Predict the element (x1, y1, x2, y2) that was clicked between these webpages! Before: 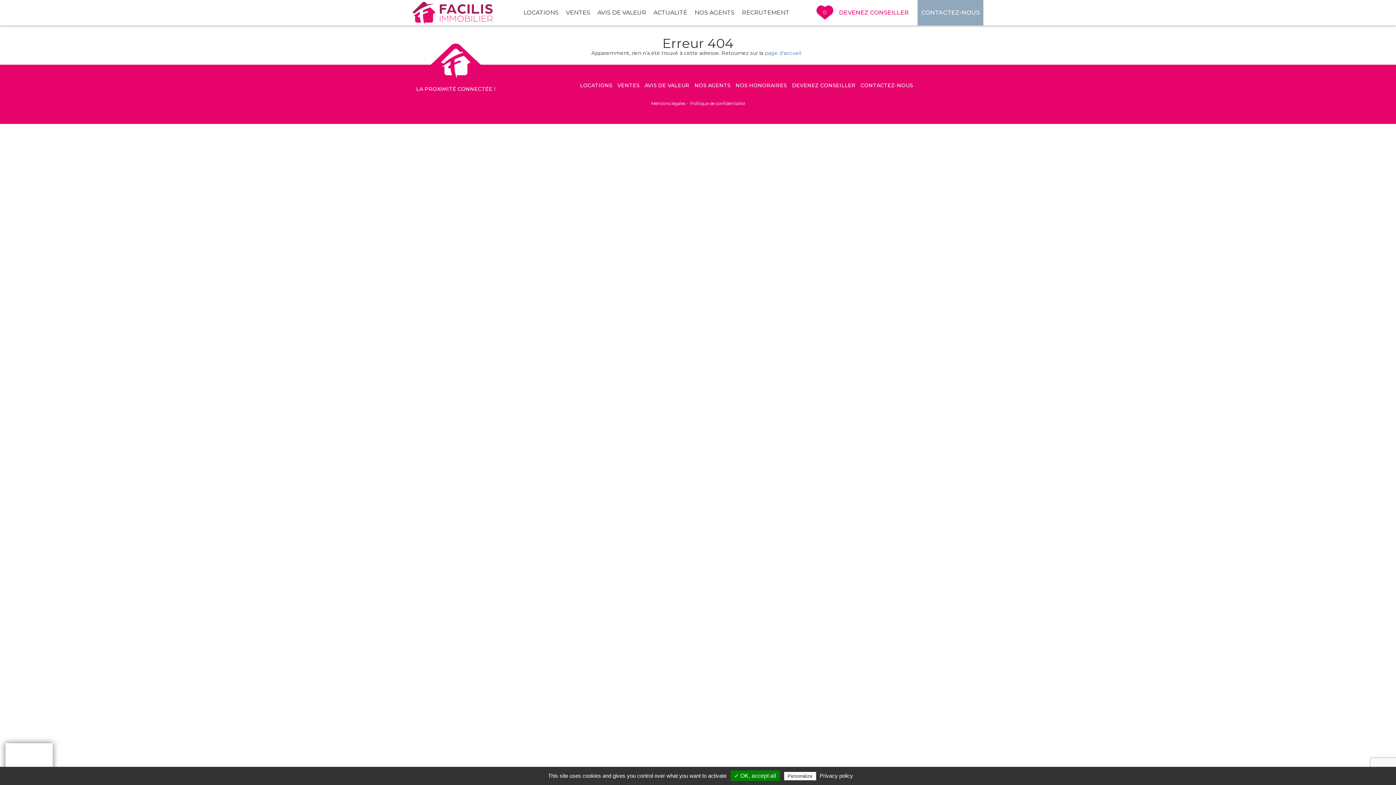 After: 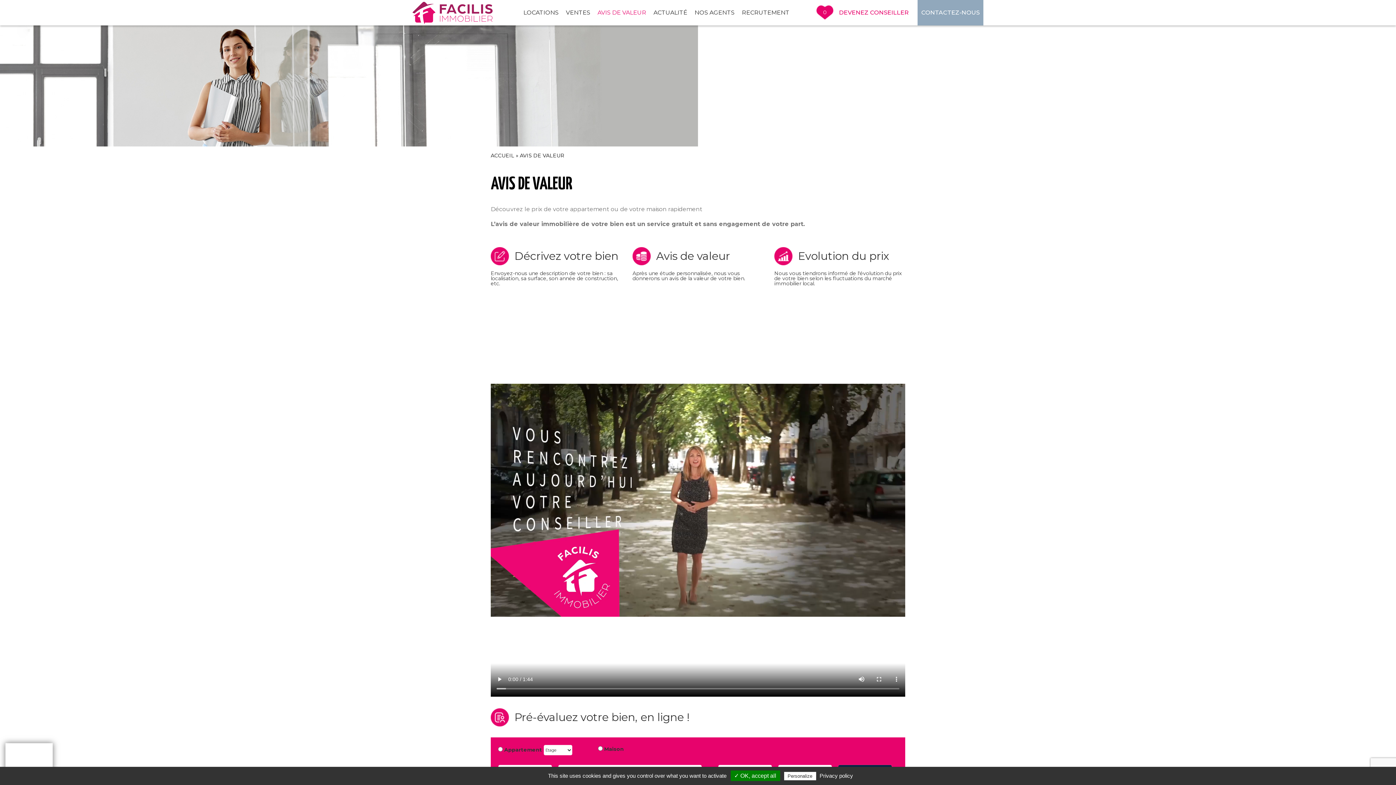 Action: label: AVIS DE VALEUR bbox: (594, 5, 650, 20)